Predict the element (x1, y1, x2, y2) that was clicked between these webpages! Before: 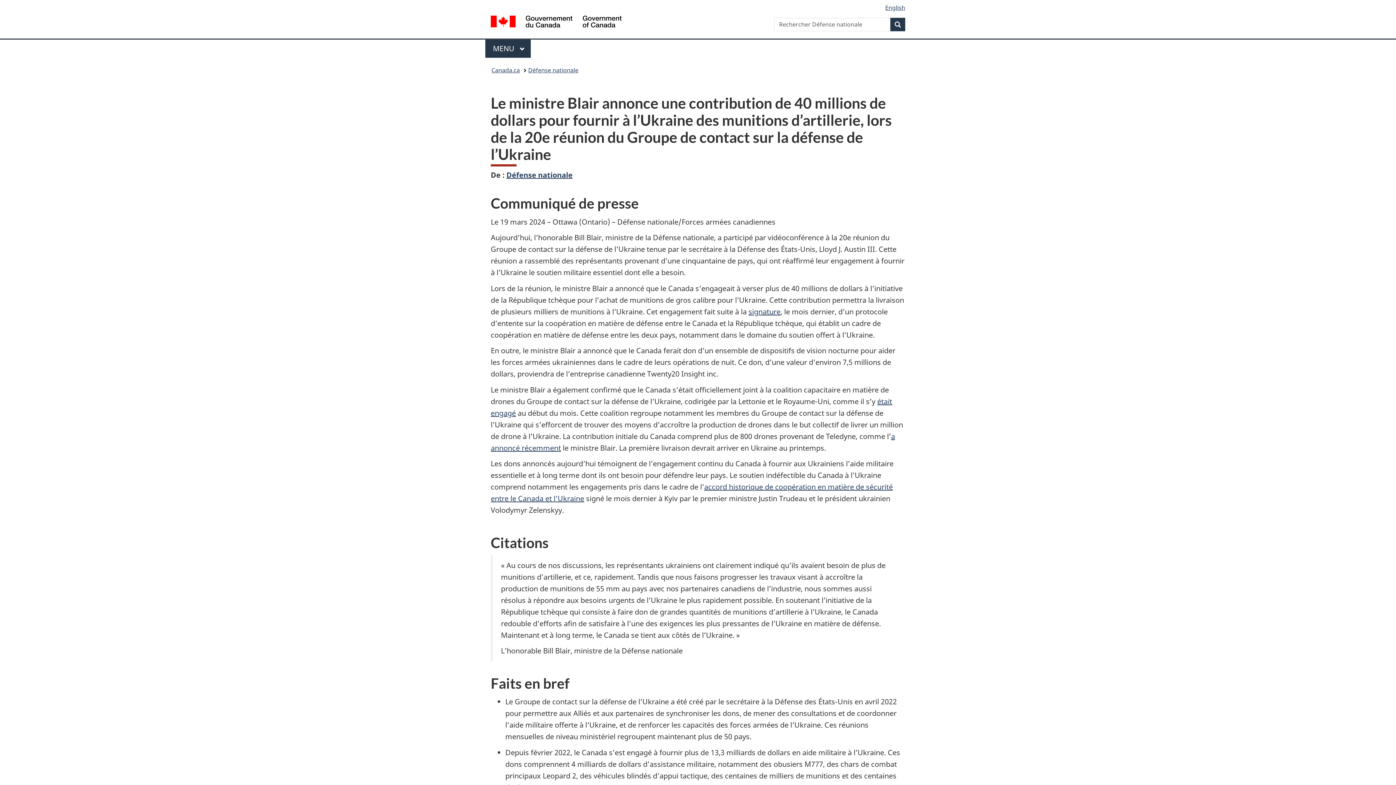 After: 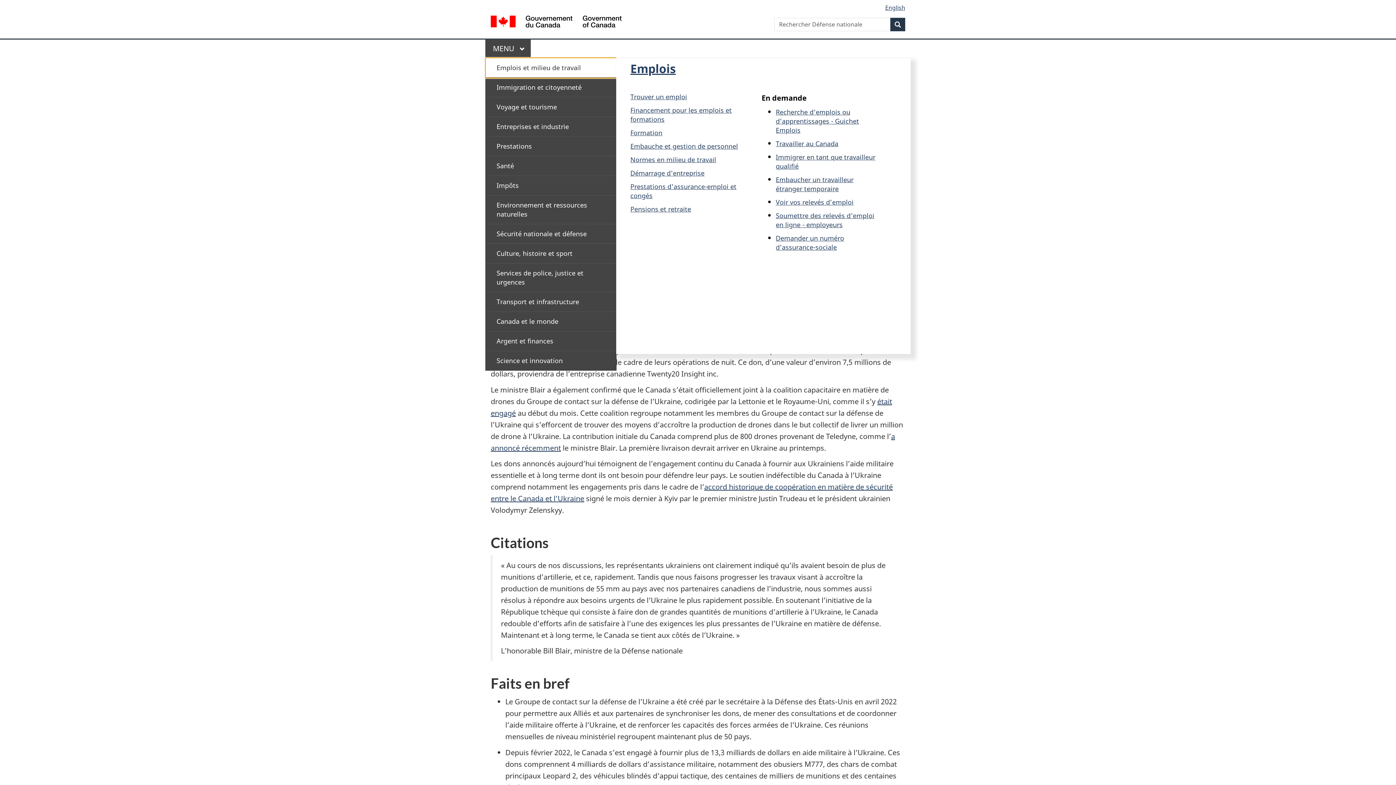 Action: label: Menu principal. Appuyez sur la barre d'espacement pour ouvrir ou sur la touche d'échappement pour fermer le menu. Utilisez les flèches haut et bas pour choisir un élément de sous-menu. Appuyez sur la touche Entrée ou sur la flèche vers la droite pour le développer, ou sur la flèche vers la gauche ou la touche Échap pour le réduire. Utilisez les flèches haut et bas pour choisir un élément de ce niveau et la touche Entrée pour y accéder. bbox: (485, 39, 530, 57)